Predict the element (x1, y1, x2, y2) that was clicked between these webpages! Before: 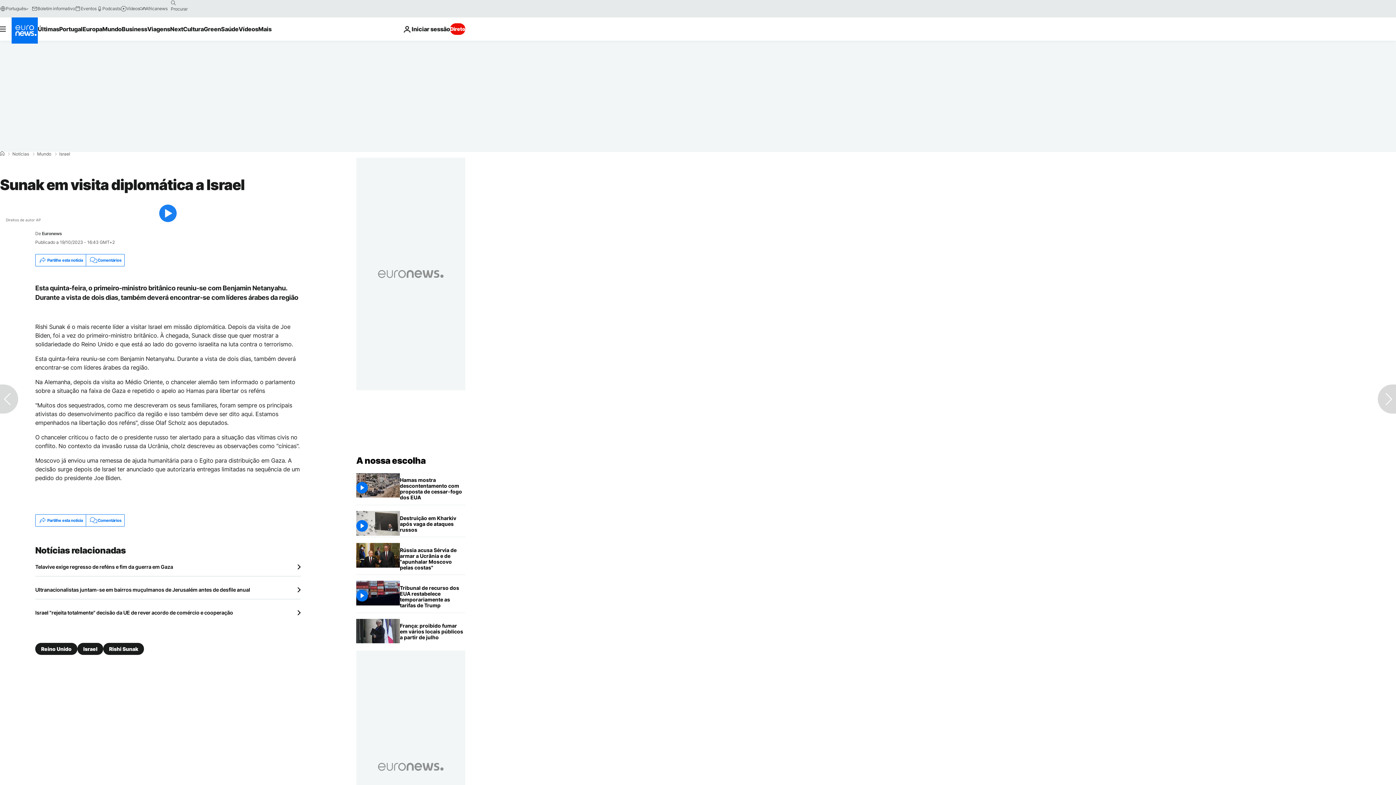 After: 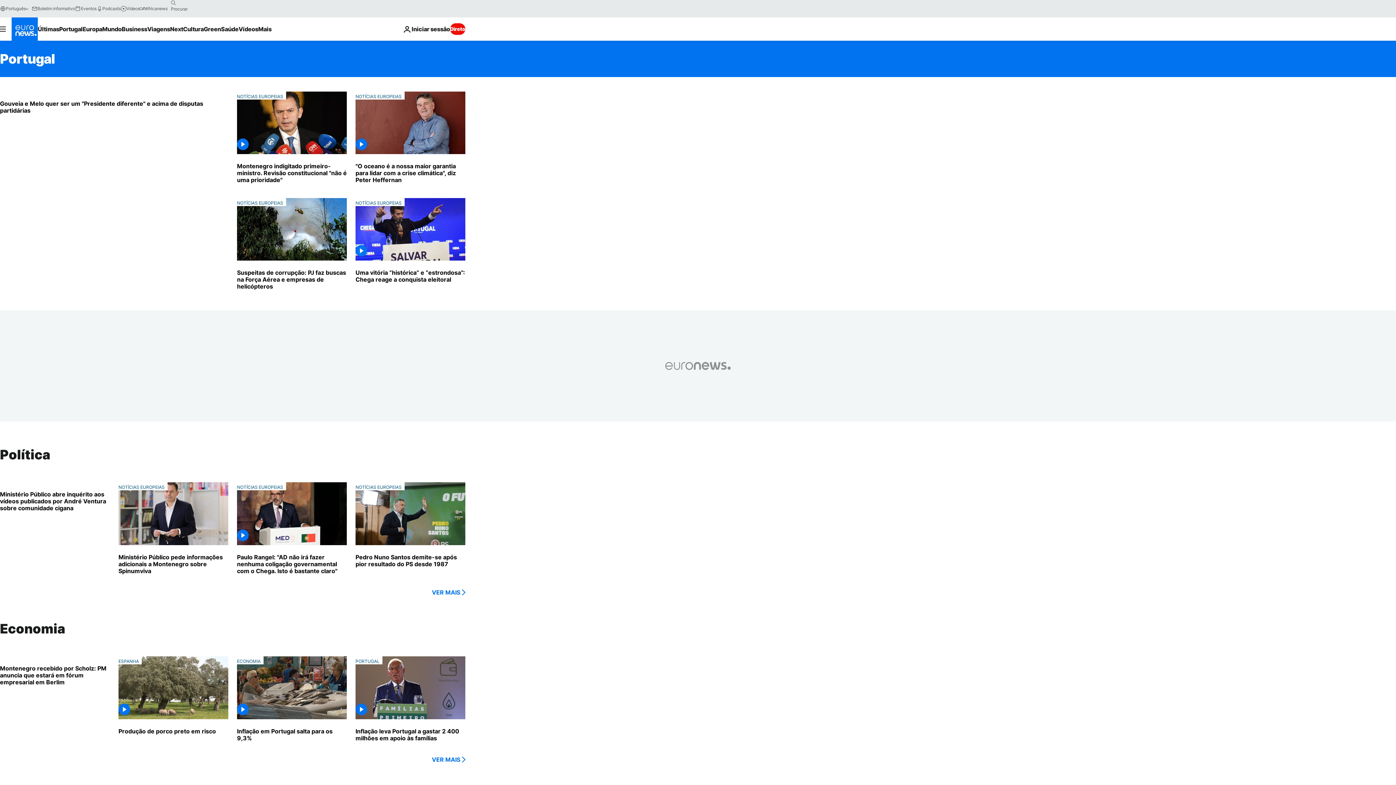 Action: bbox: (59, 17, 82, 40) label: Read more about Portugal